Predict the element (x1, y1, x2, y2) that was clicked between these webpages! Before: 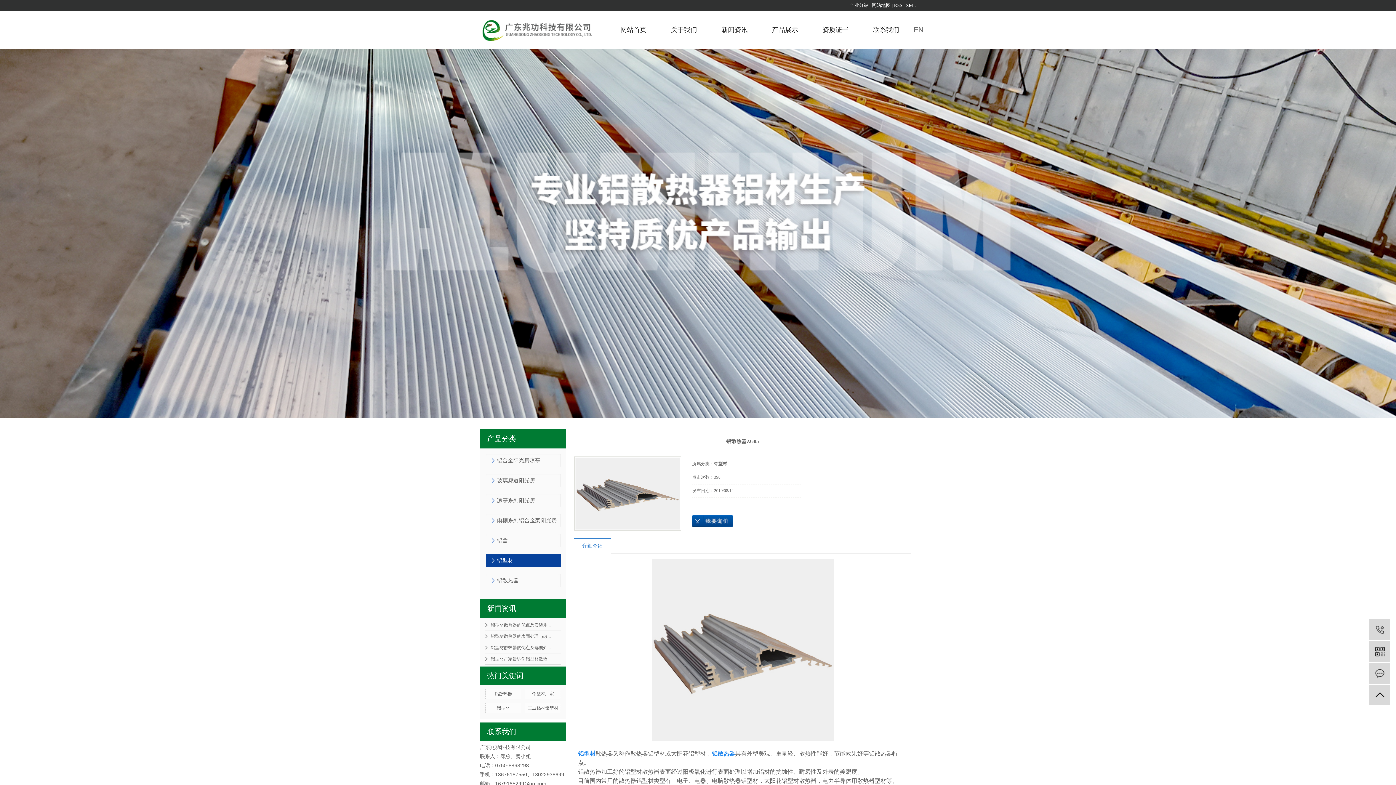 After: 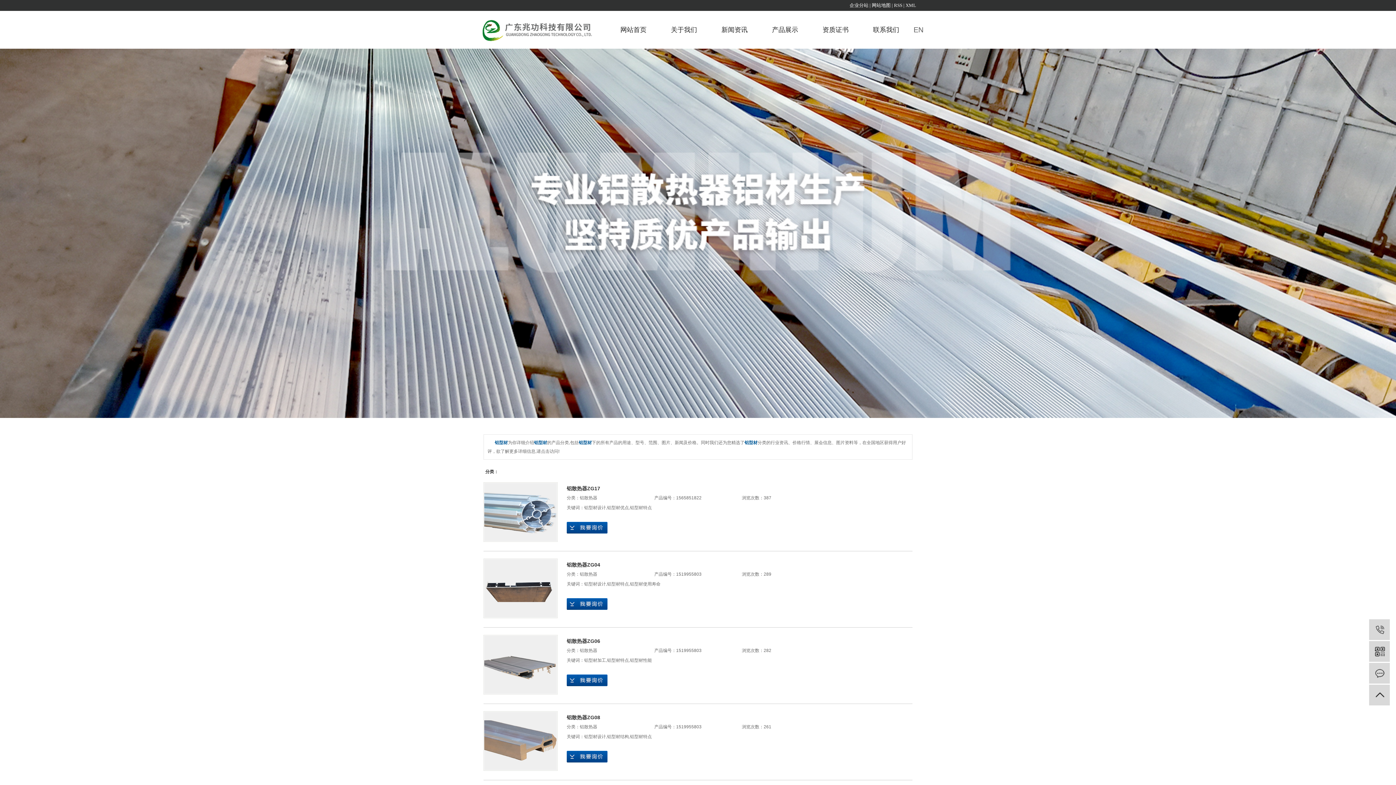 Action: label: 铝型材 bbox: (496, 705, 509, 710)